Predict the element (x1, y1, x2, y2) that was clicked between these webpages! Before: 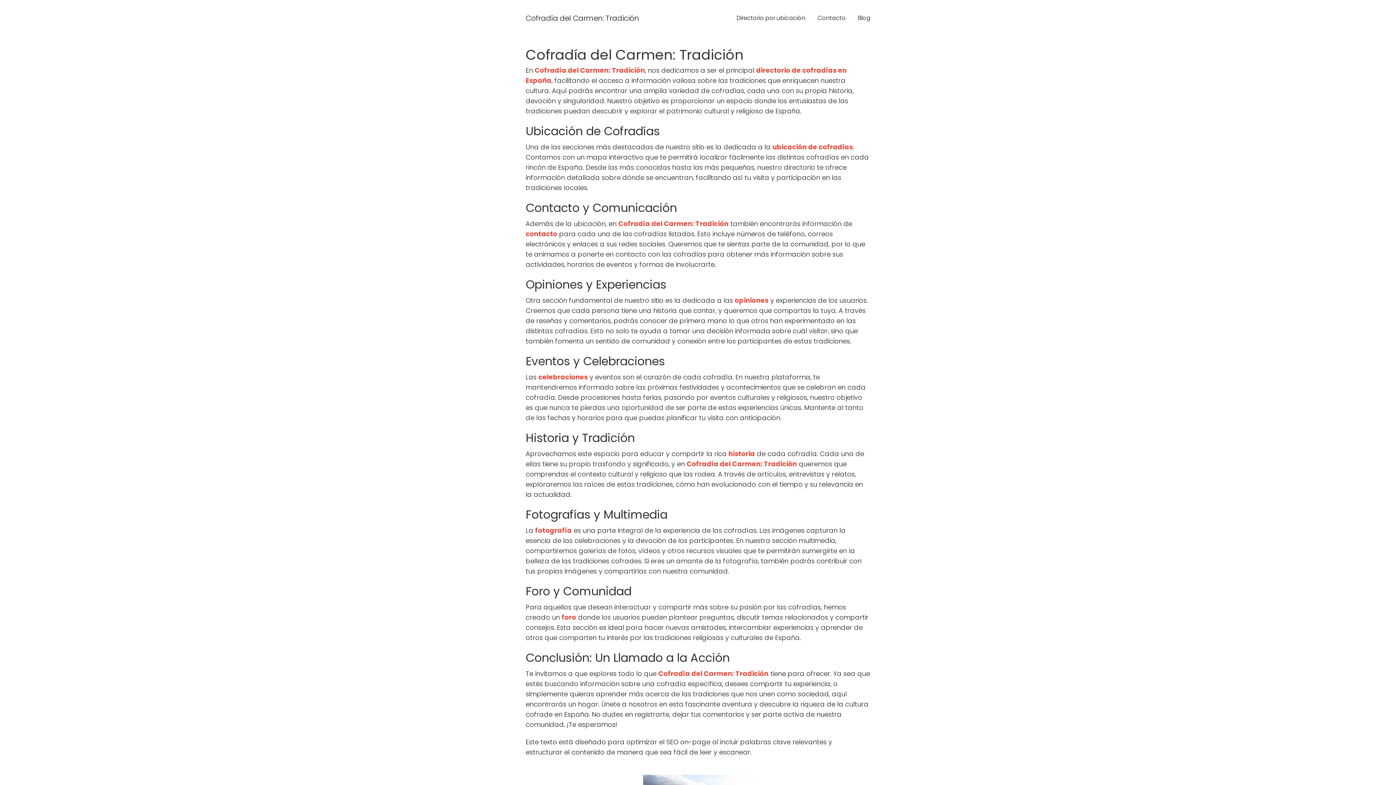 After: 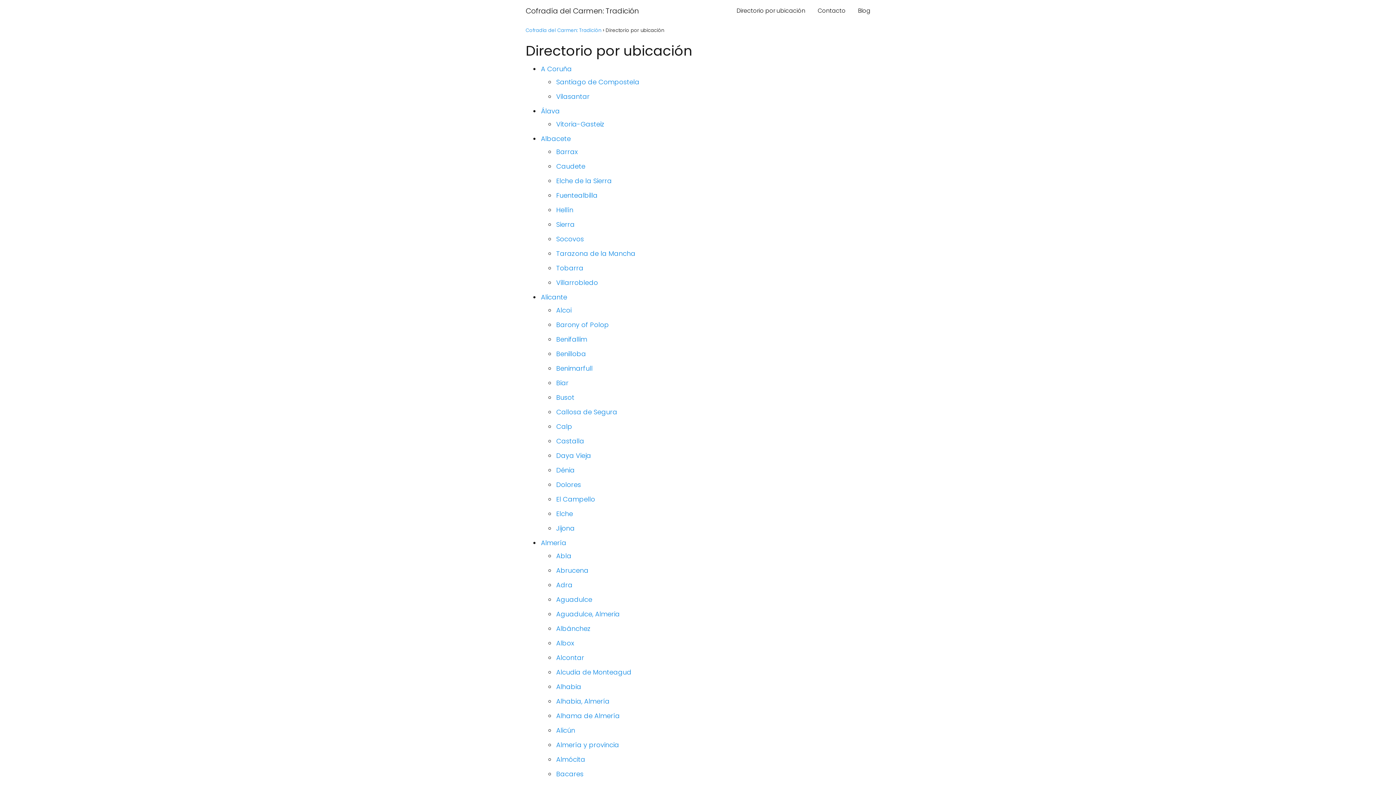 Action: bbox: (736, 13, 805, 22) label: Directorio por ubicación